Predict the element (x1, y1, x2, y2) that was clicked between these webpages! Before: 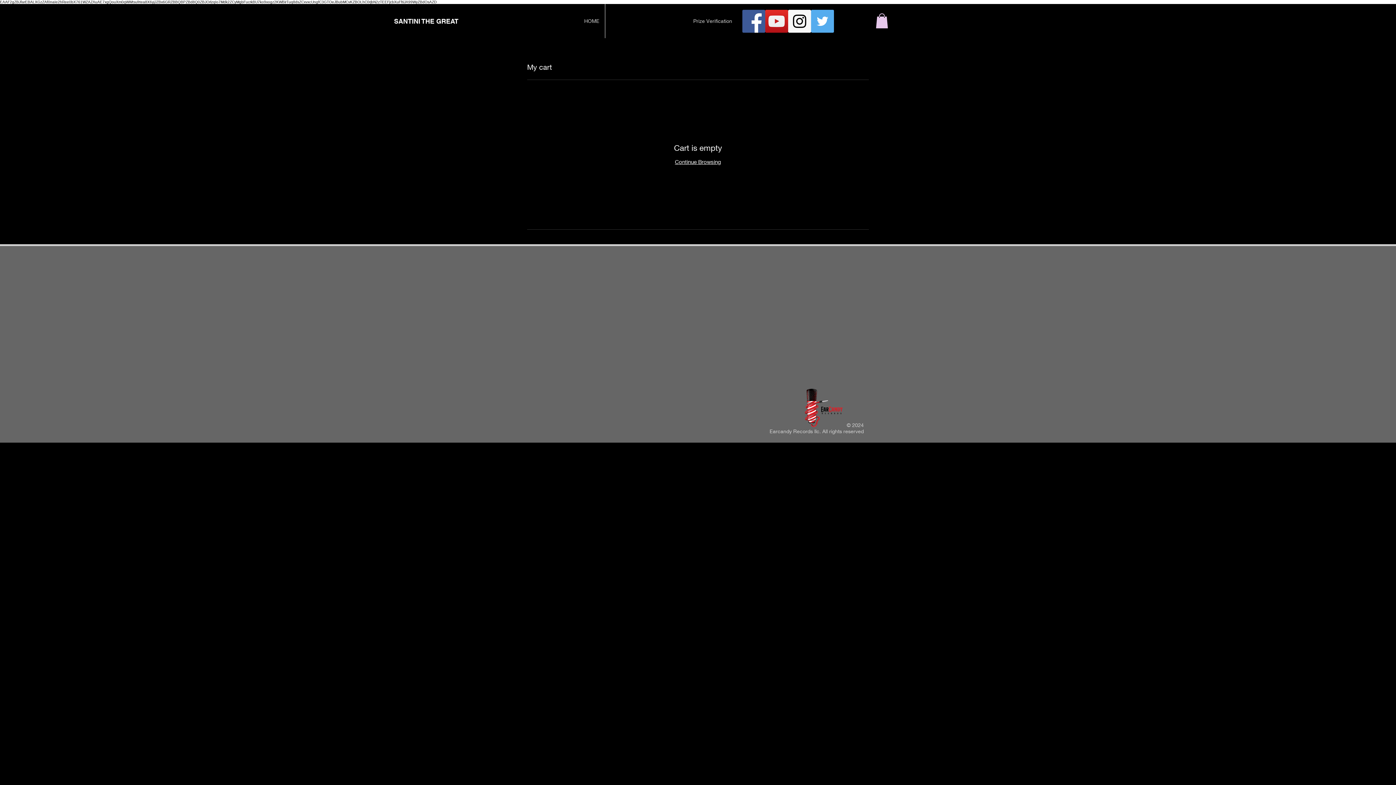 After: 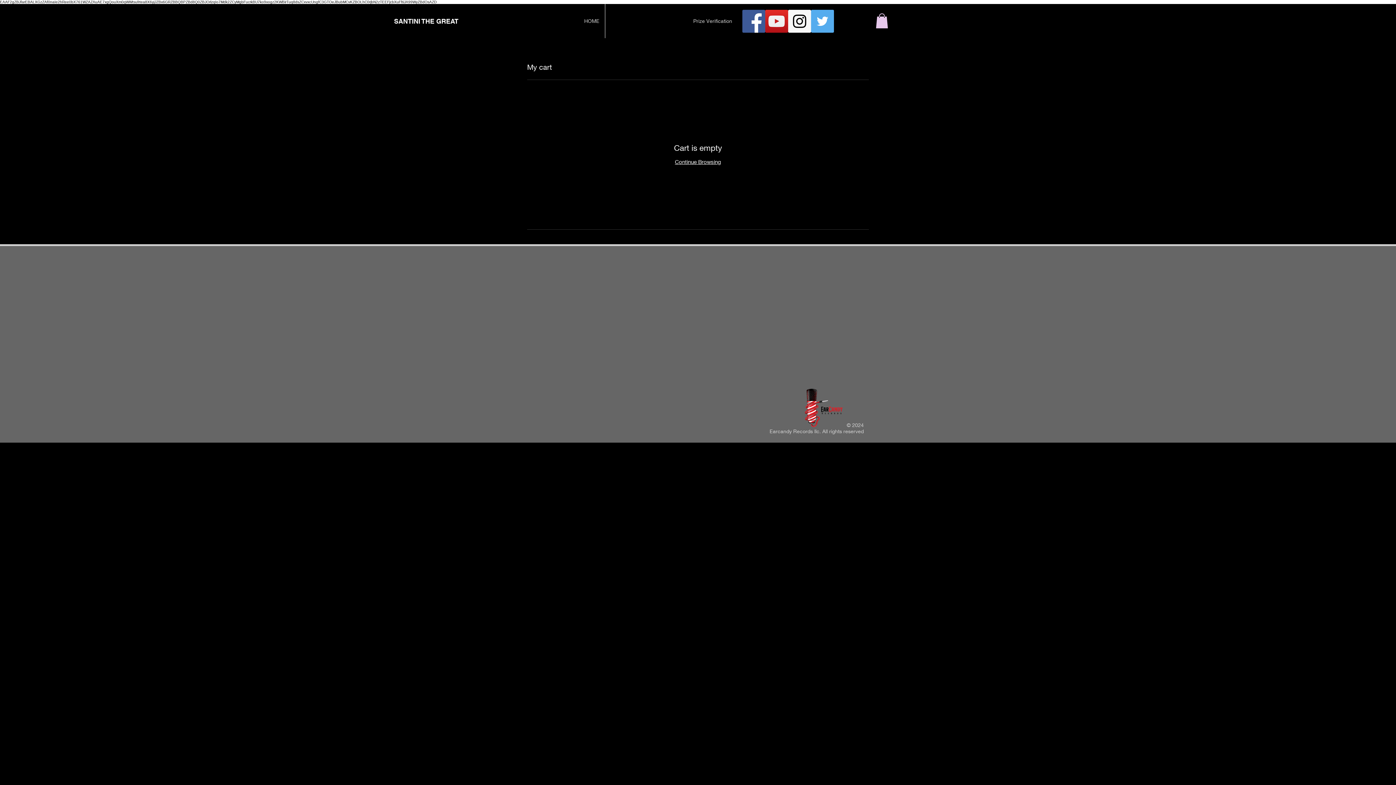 Action: bbox: (811, 9, 834, 32) label: Twitter Social Icon